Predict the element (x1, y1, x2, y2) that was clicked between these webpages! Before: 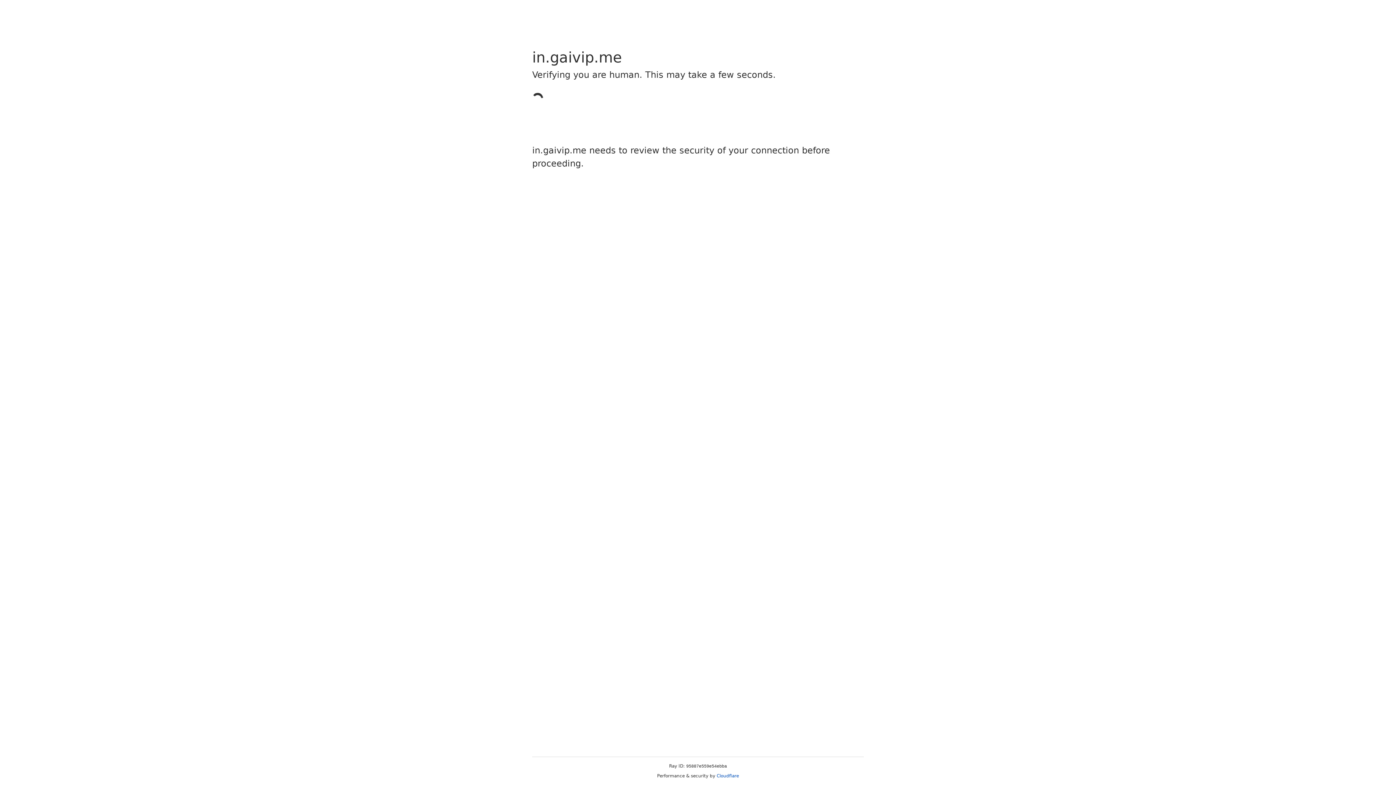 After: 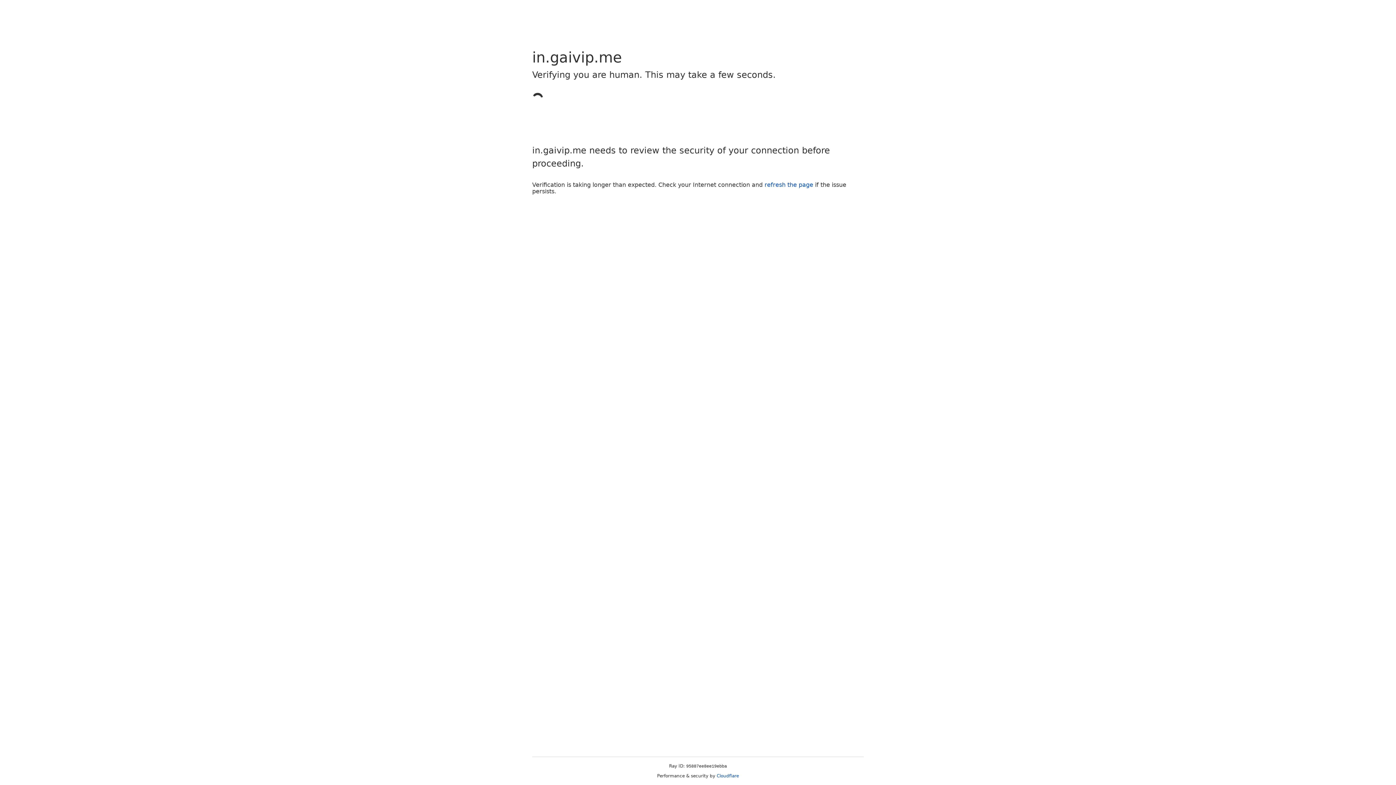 Action: label: Cloudflare bbox: (716, 773, 739, 778)